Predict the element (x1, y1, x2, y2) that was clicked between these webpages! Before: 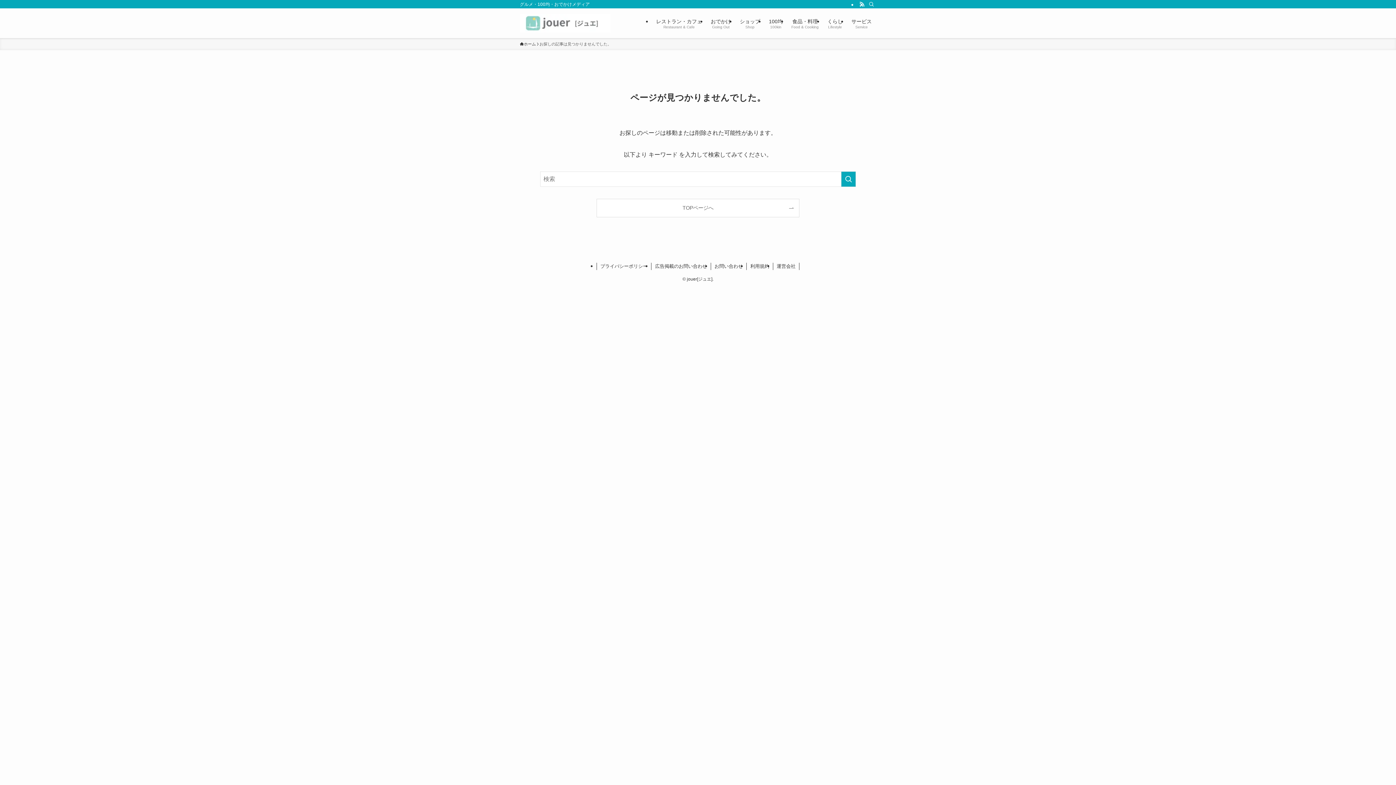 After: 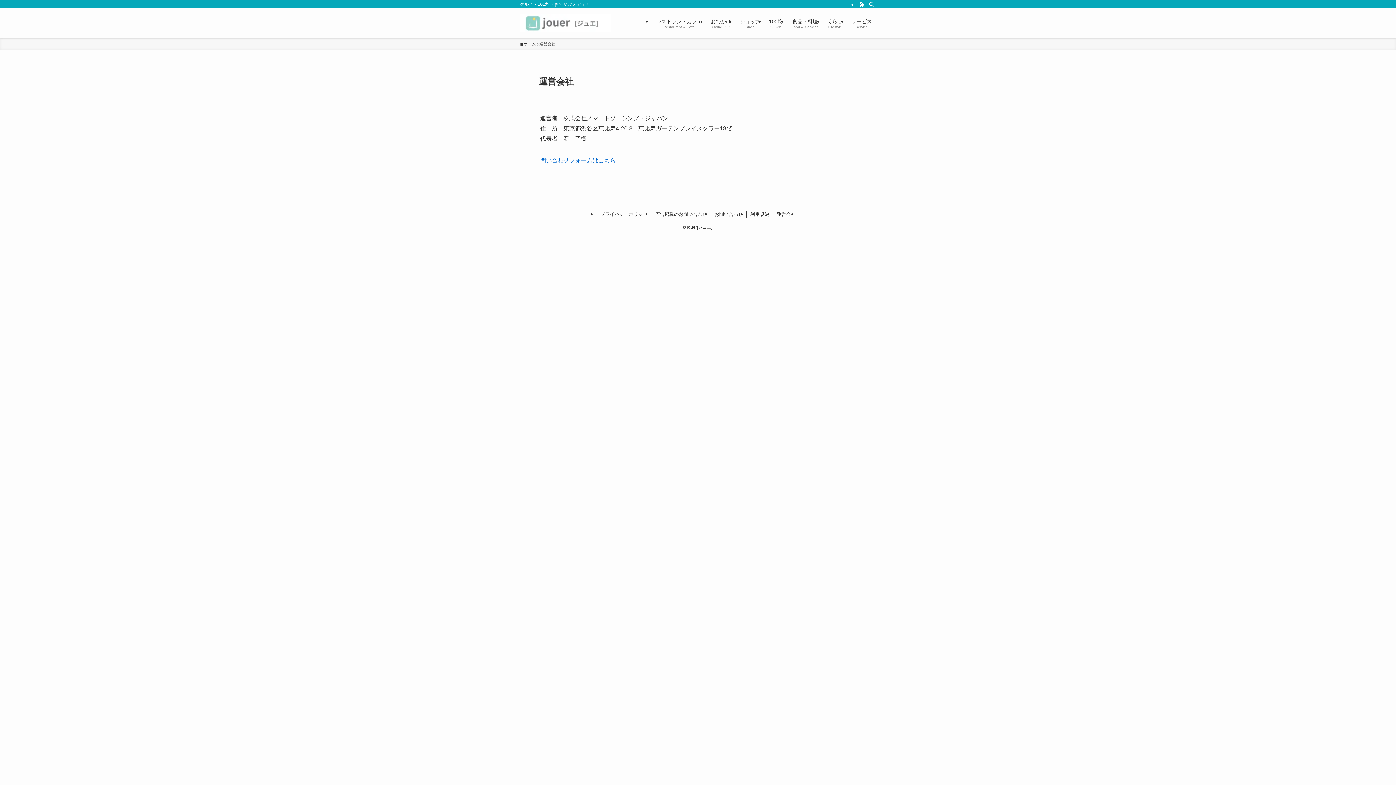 Action: label: 運営会社 bbox: (773, 262, 799, 270)